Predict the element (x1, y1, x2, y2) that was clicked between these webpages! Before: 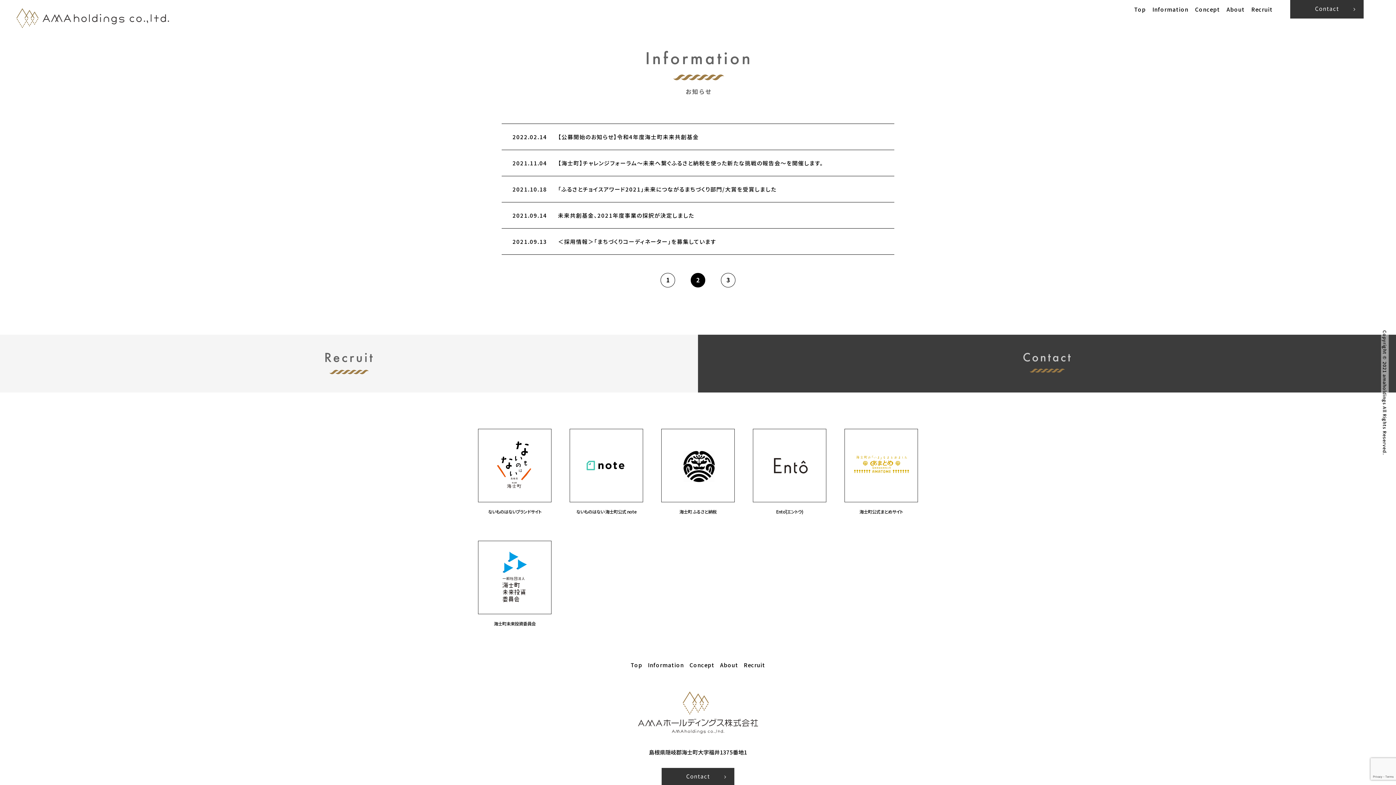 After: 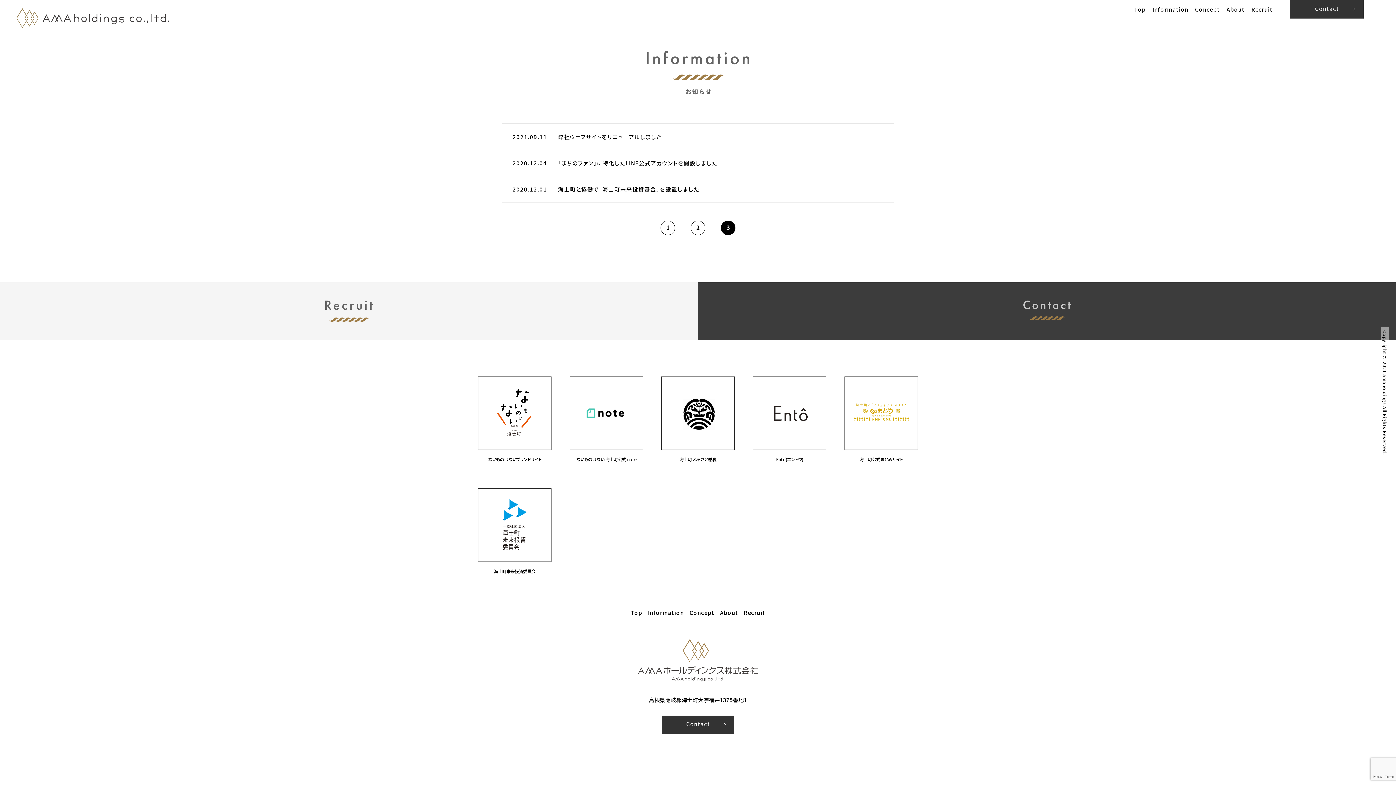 Action: bbox: (721, 273, 735, 287) label: 3